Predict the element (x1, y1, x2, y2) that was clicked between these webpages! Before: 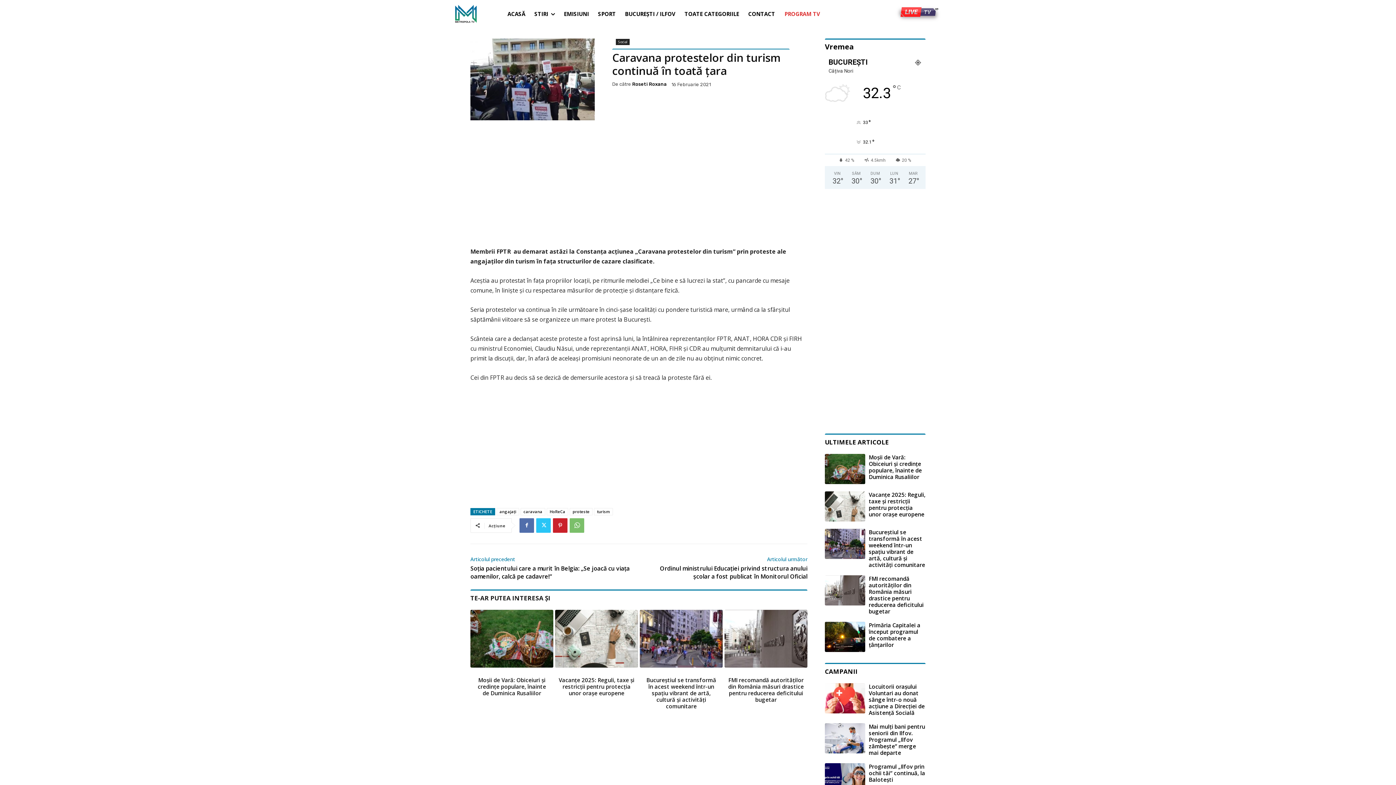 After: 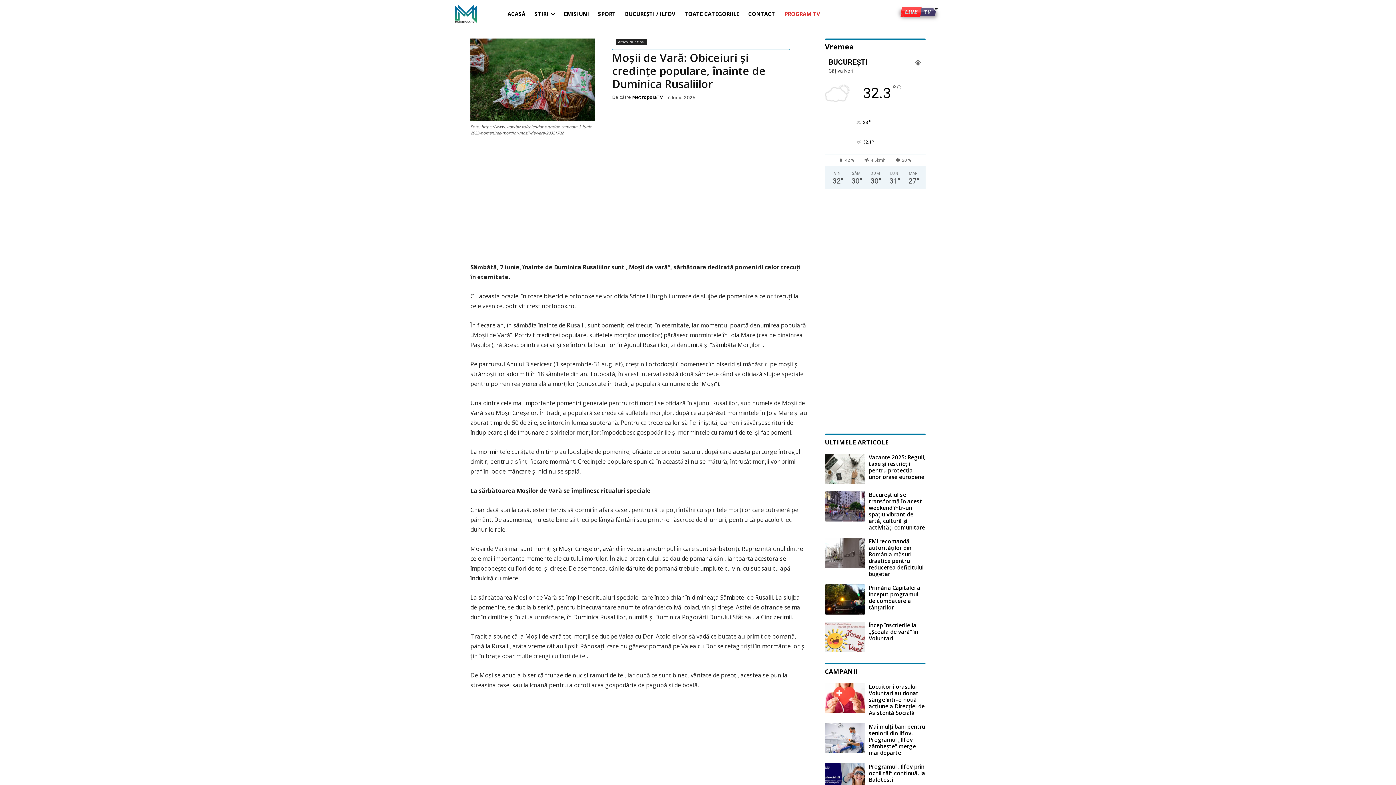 Action: bbox: (869, 453, 922, 480) label: Moșii de Vară: Obiceiuri şi credinţe populare, înainte de Duminica Rusaliilor